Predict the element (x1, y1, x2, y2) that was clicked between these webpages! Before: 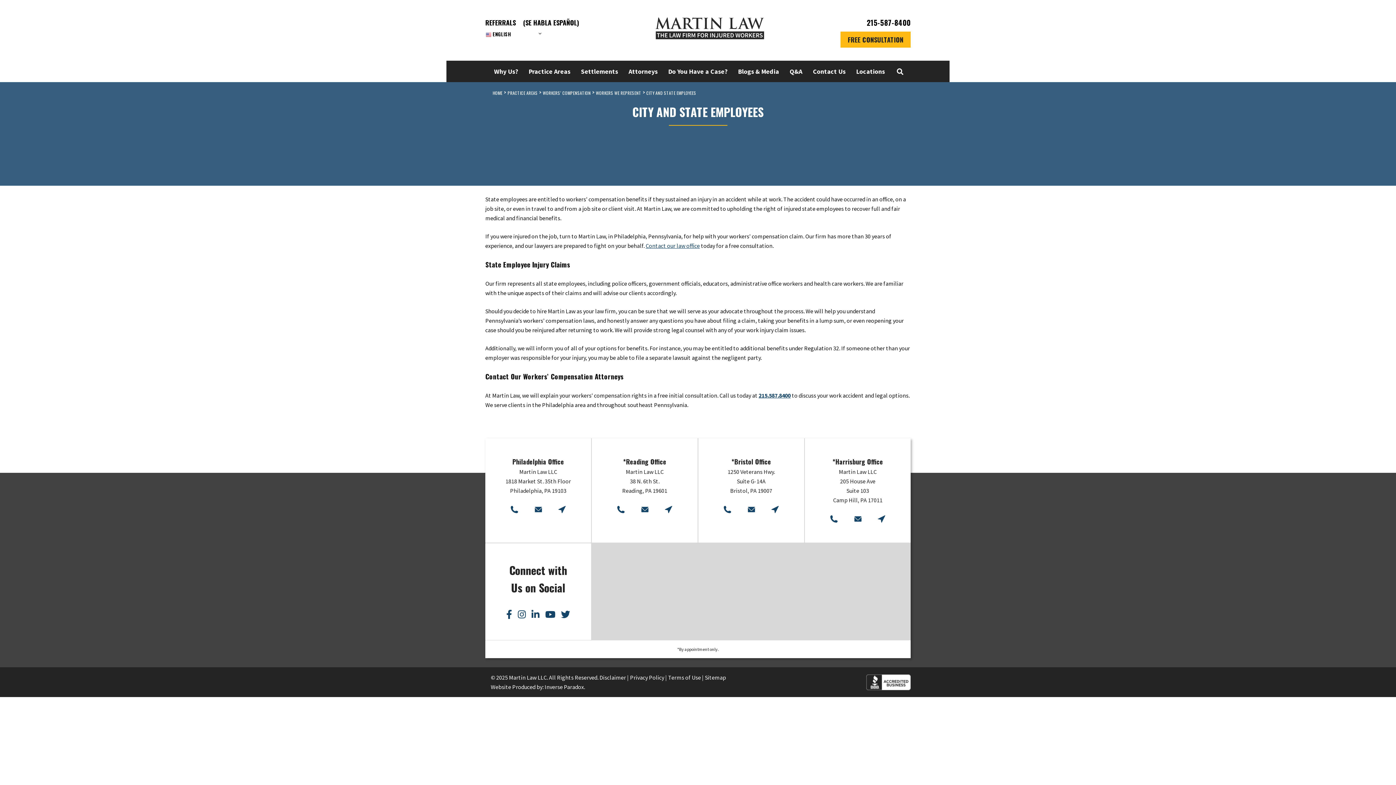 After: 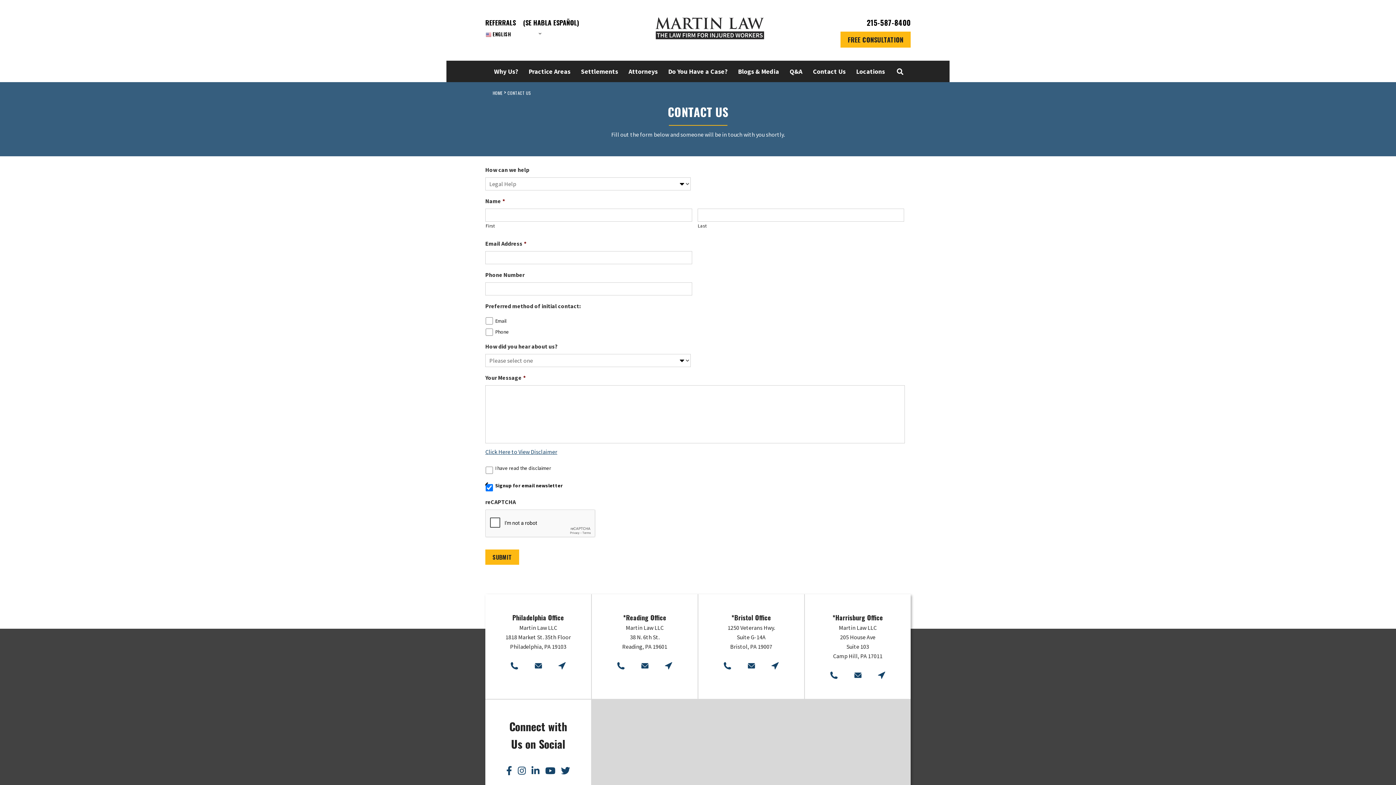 Action: label: Email the bbox: (746, 504, 756, 515)